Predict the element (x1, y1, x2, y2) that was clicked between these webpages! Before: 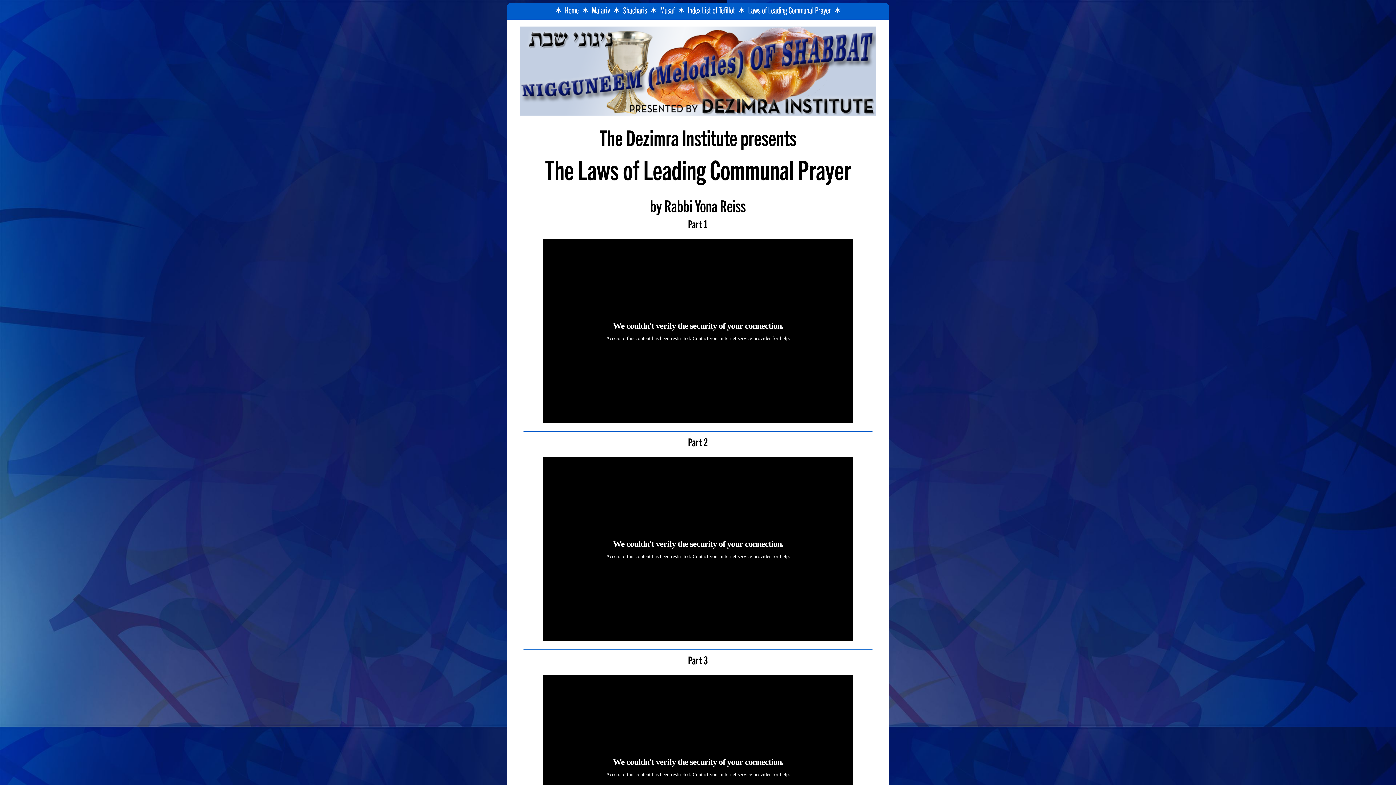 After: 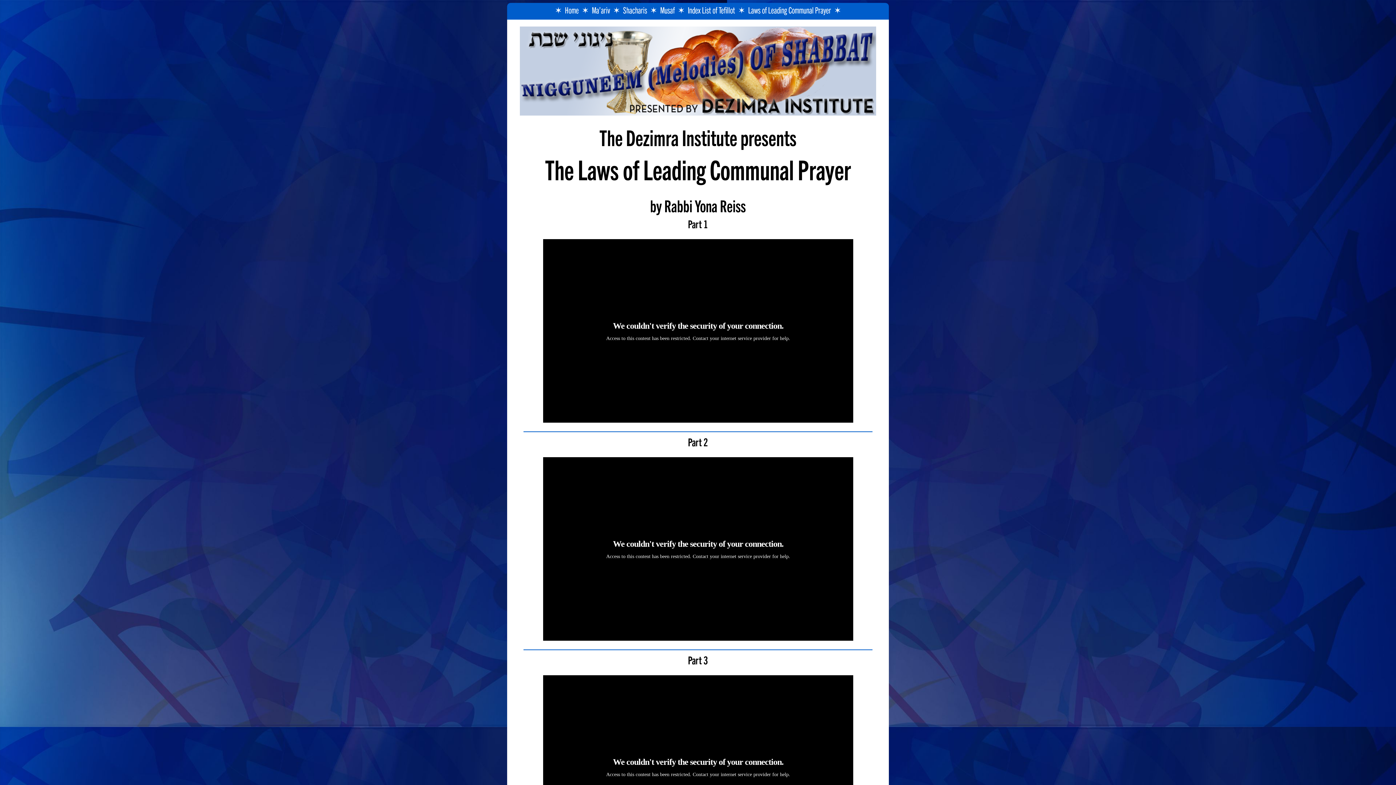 Action: bbox: (748, 4, 831, 15) label: Laws of Leading Communal Prayer